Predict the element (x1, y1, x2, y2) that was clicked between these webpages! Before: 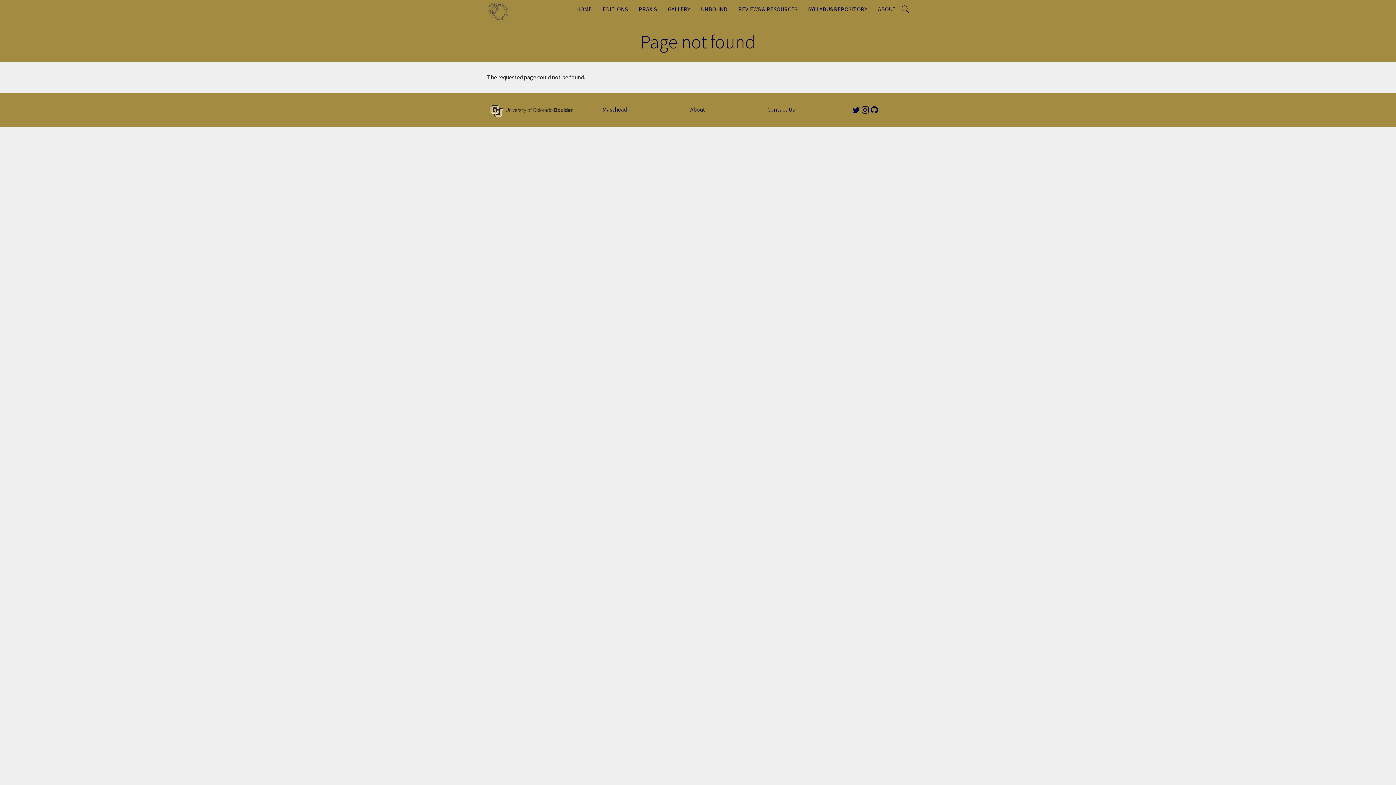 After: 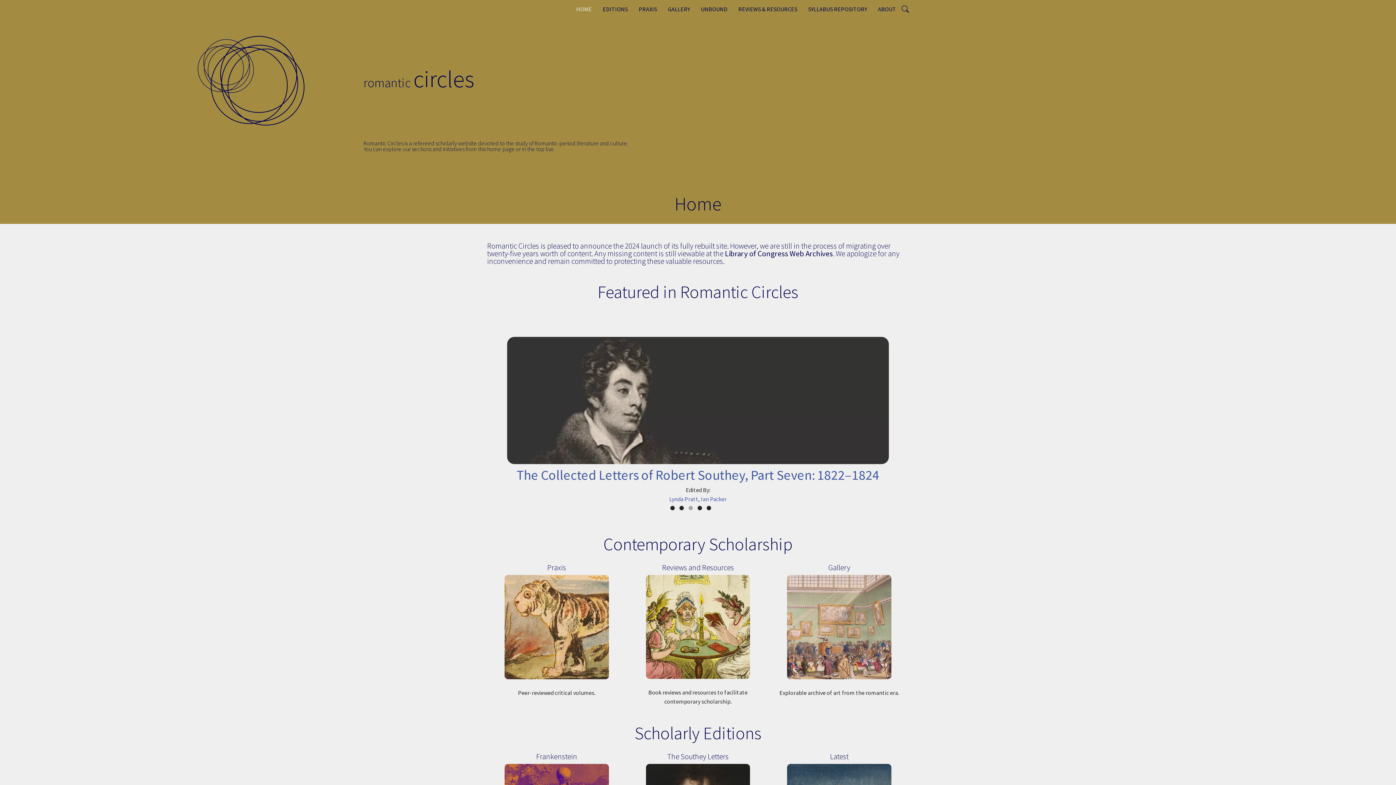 Action: bbox: (487, 0, 514, 21)